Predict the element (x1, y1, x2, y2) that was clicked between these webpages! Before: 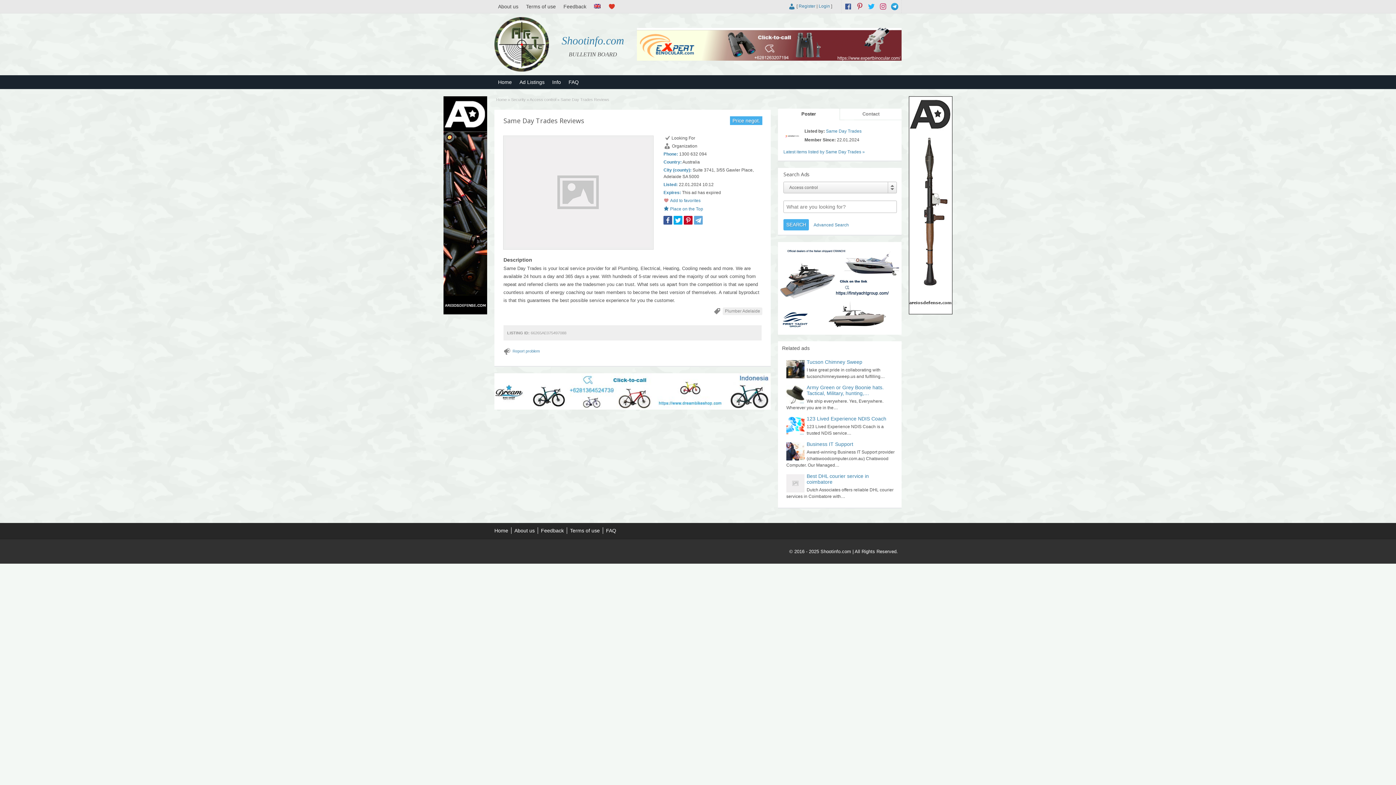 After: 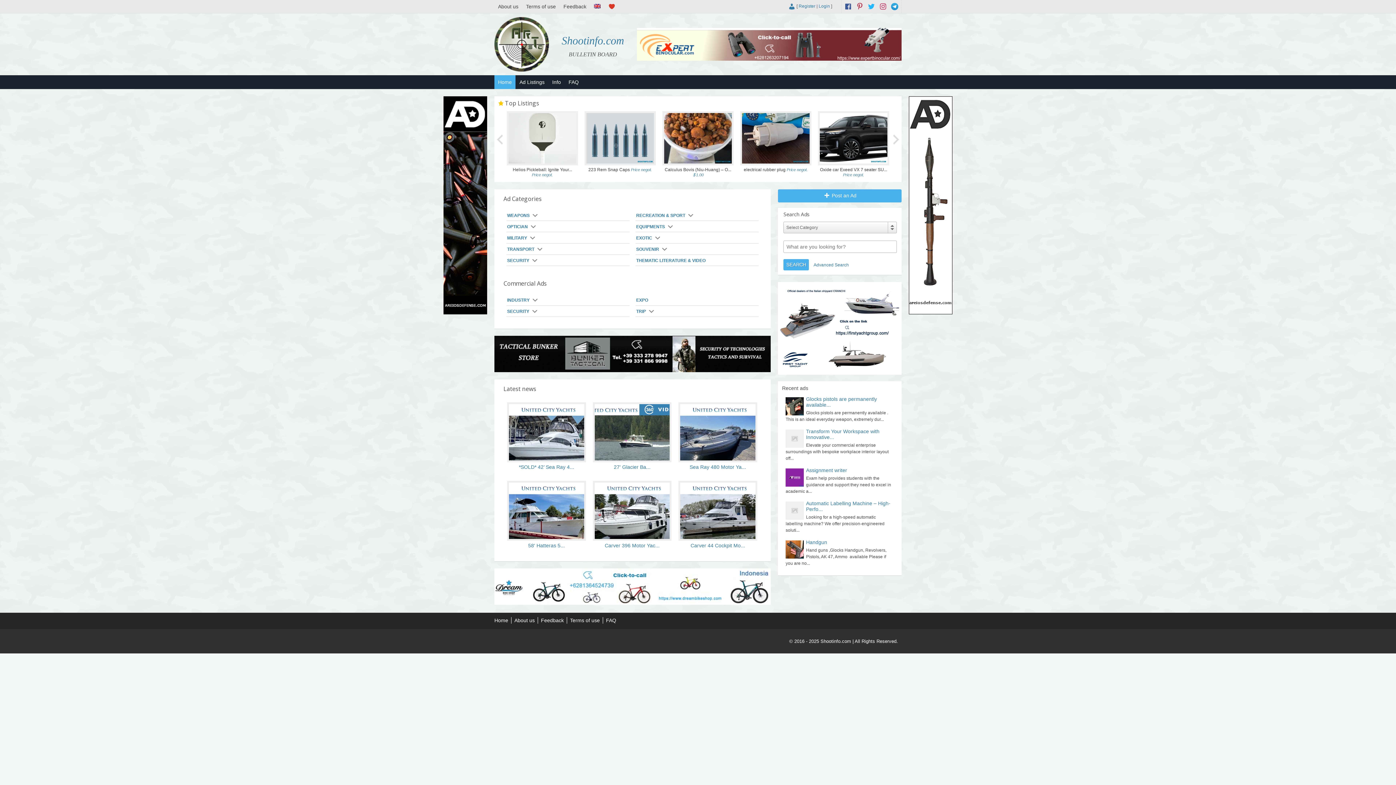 Action: bbox: (496, 97, 506, 101) label: Home